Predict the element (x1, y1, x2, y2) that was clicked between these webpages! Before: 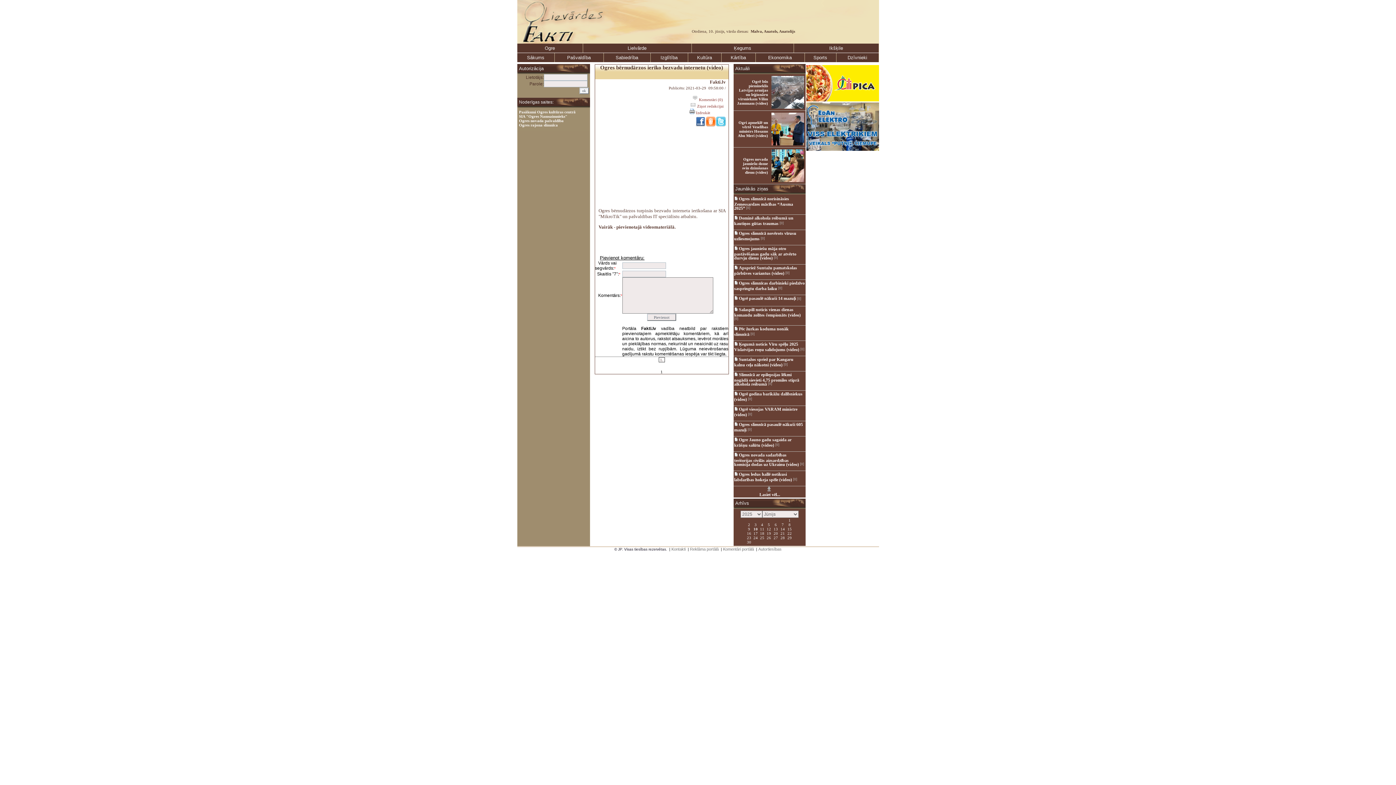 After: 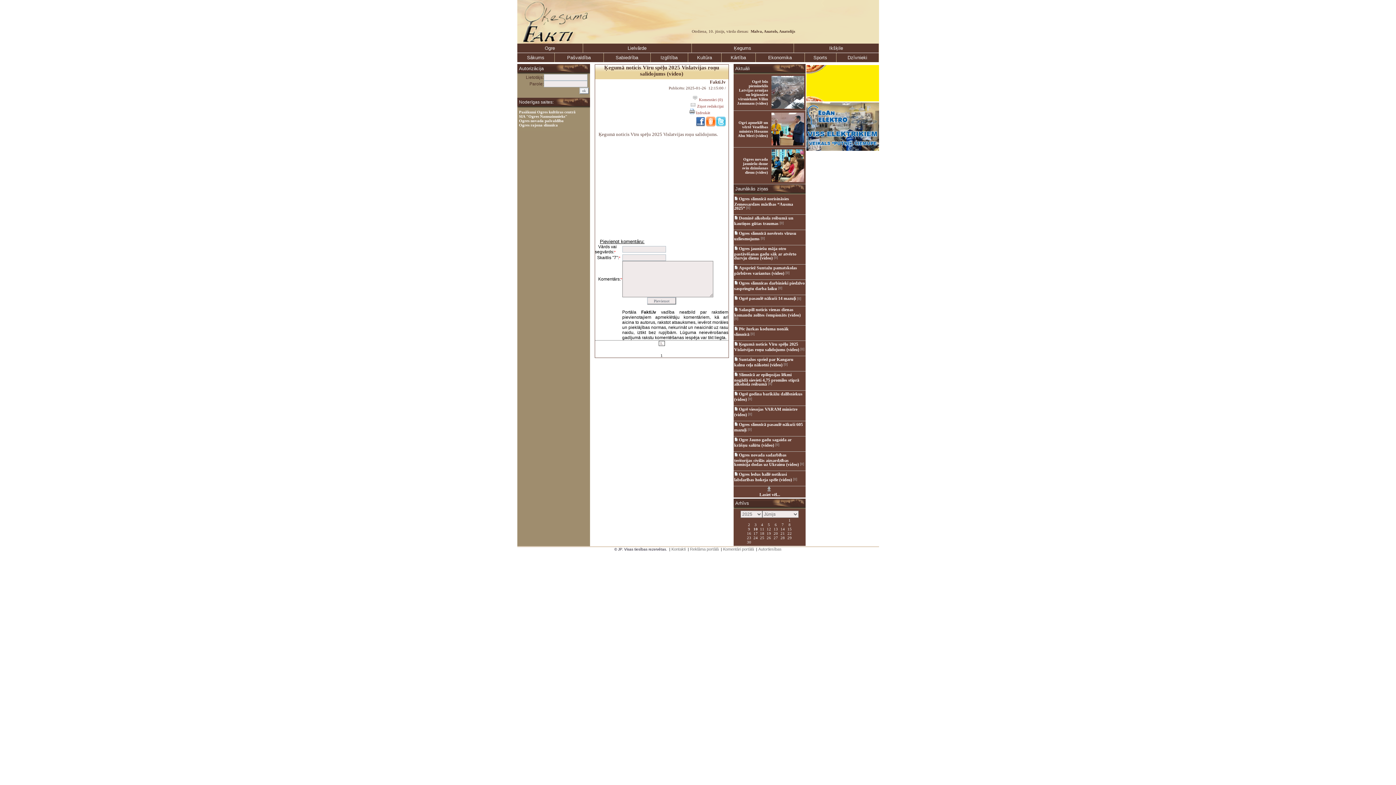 Action: label:  Ķegumā noticis Vīru spēļu 2025 Vislatvijas roņu salidojums (video) bbox: (734, 341, 799, 351)